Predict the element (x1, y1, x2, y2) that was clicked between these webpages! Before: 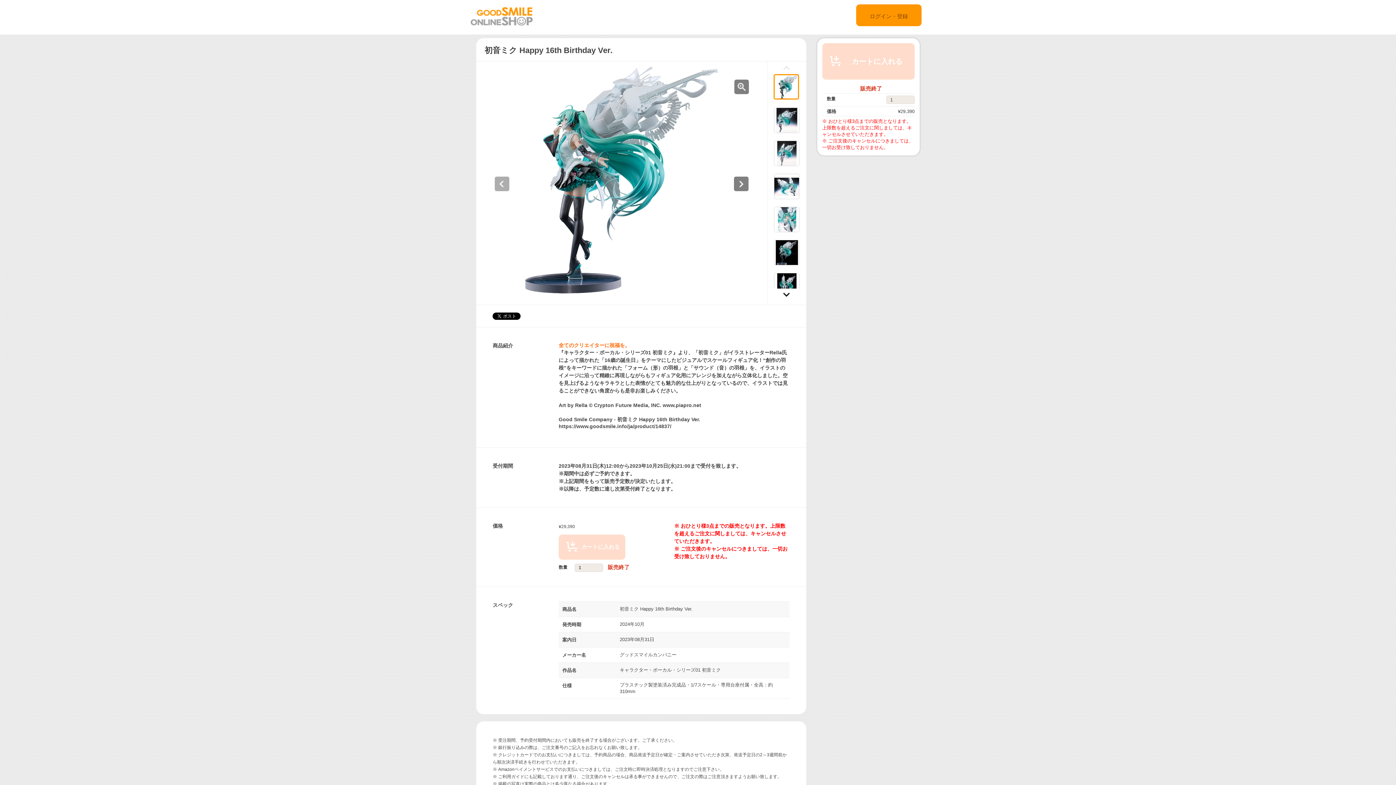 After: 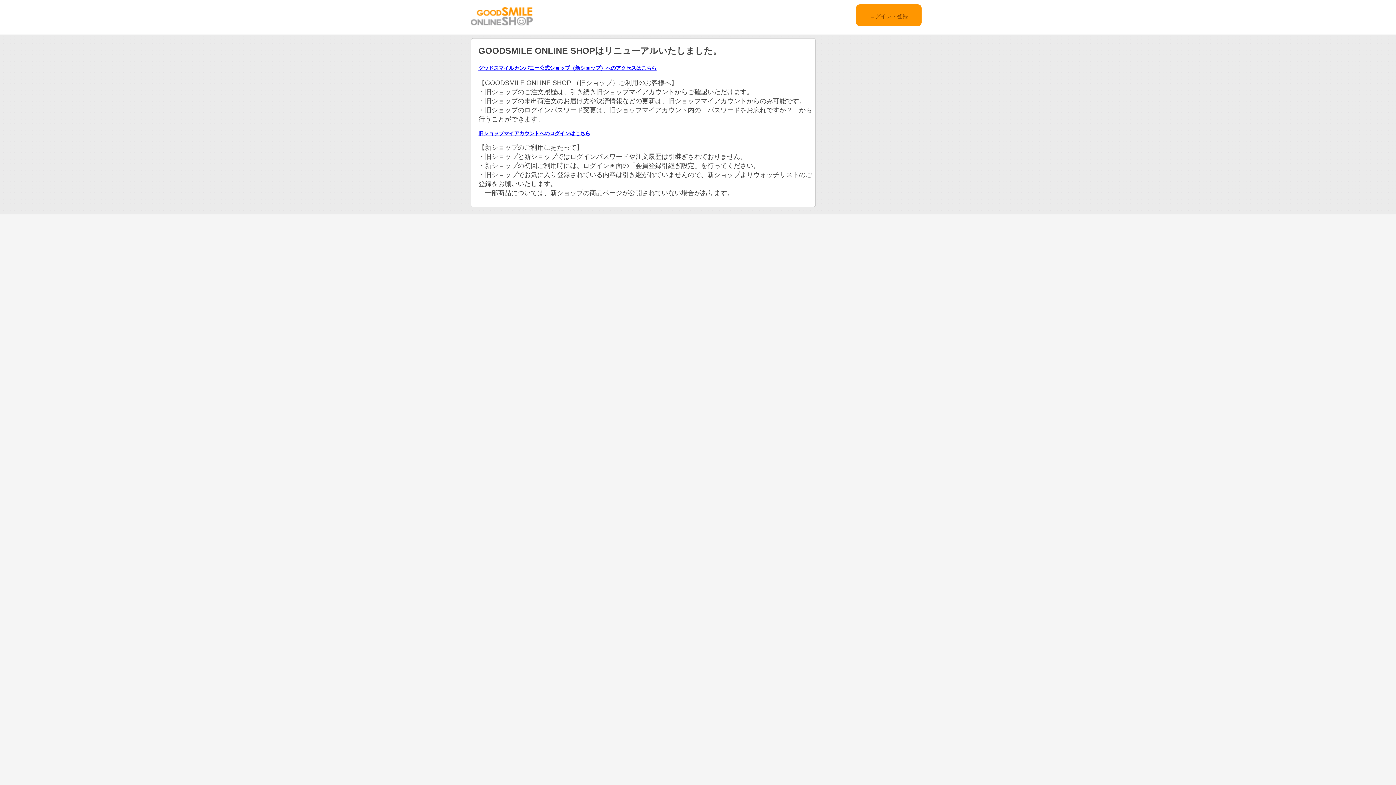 Action: bbox: (470, 20, 532, 26)